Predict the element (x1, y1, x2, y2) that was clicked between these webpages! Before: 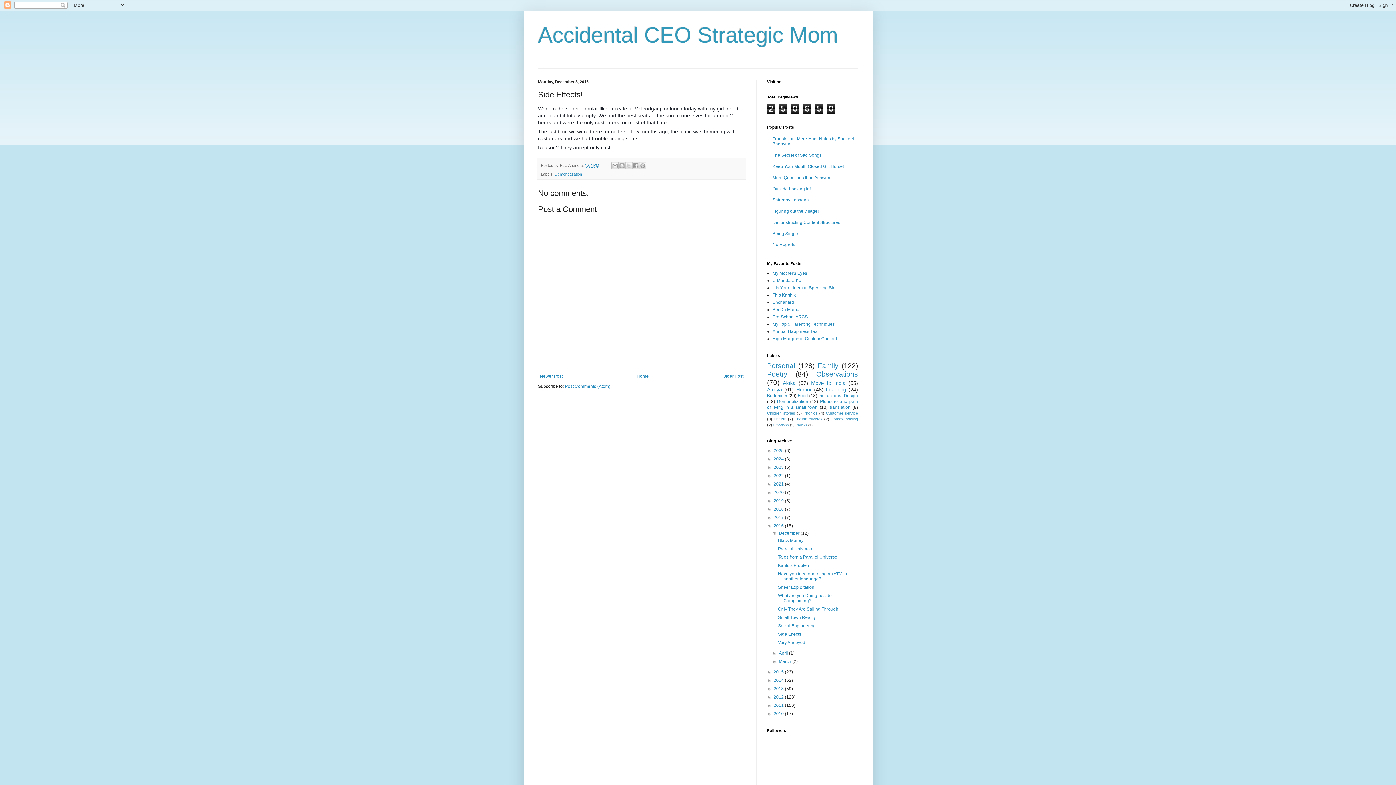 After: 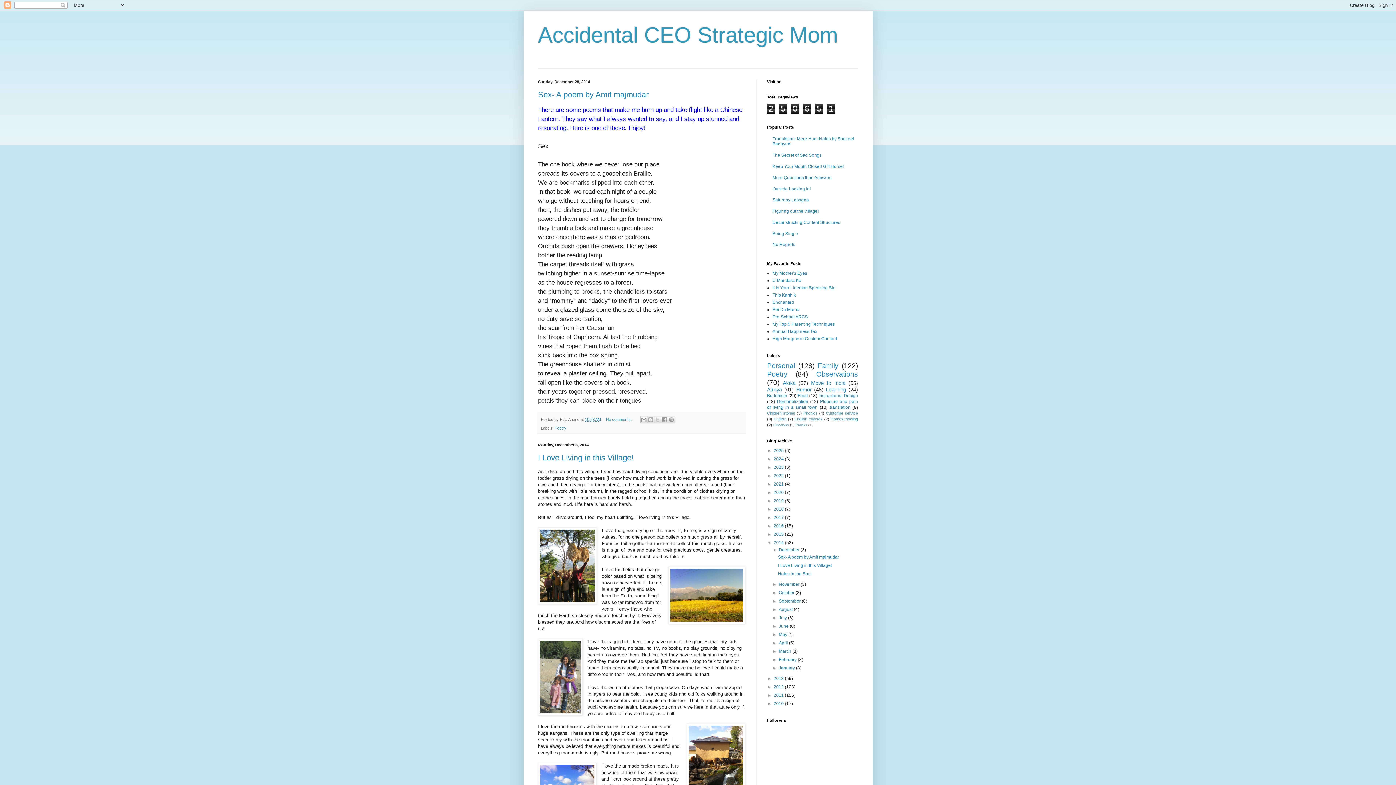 Action: label: 2014  bbox: (773, 678, 785, 683)